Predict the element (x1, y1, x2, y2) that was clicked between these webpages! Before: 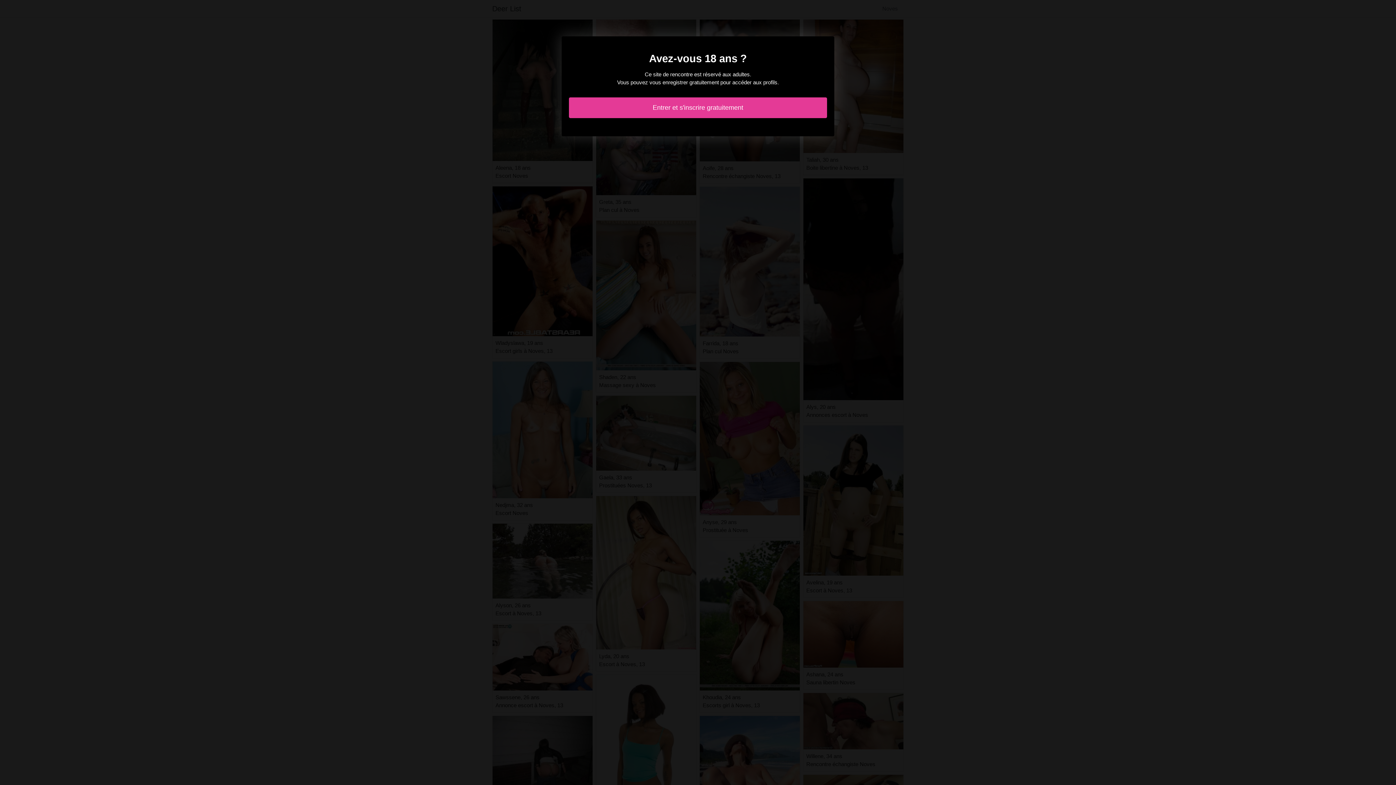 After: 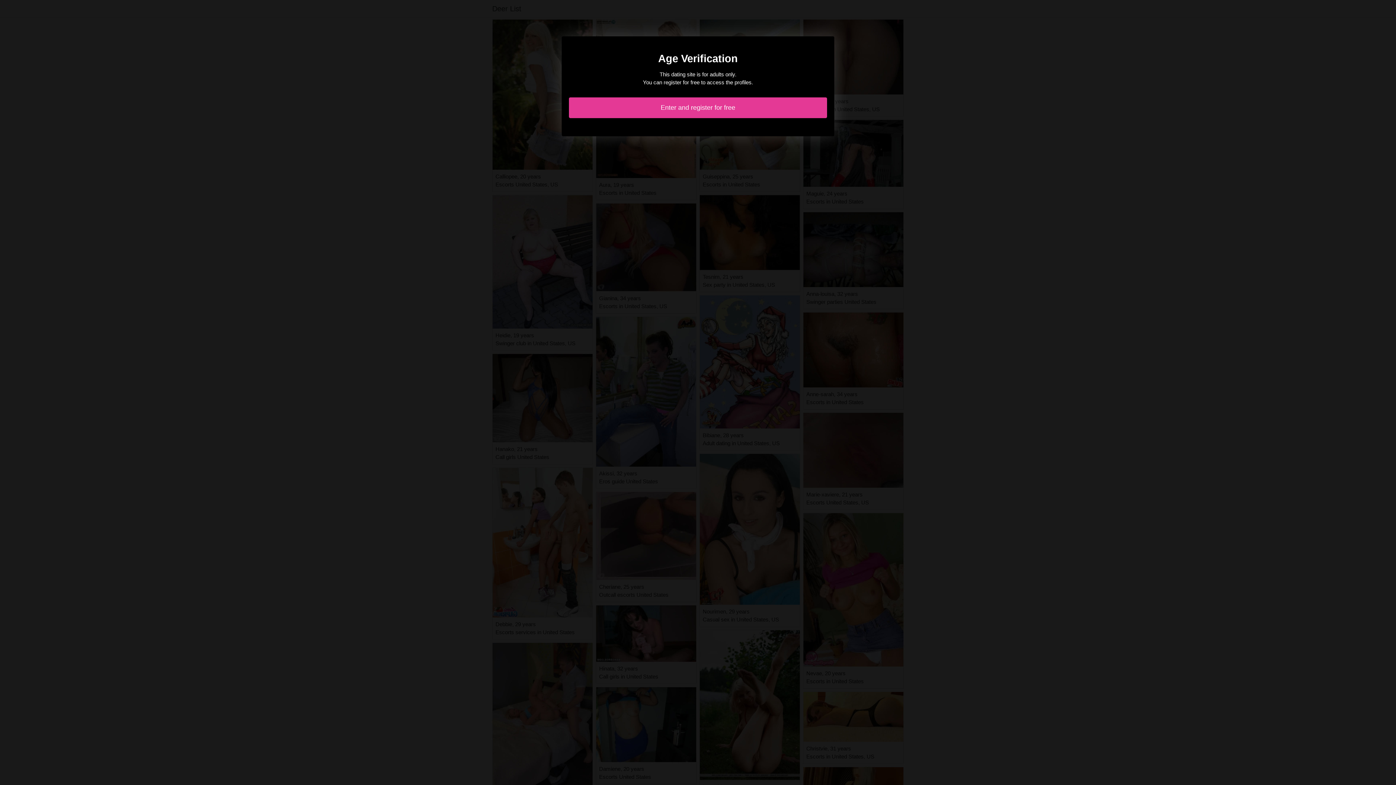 Action: label: Entrer et s'inscrire gratuitement bbox: (569, 97, 827, 118)